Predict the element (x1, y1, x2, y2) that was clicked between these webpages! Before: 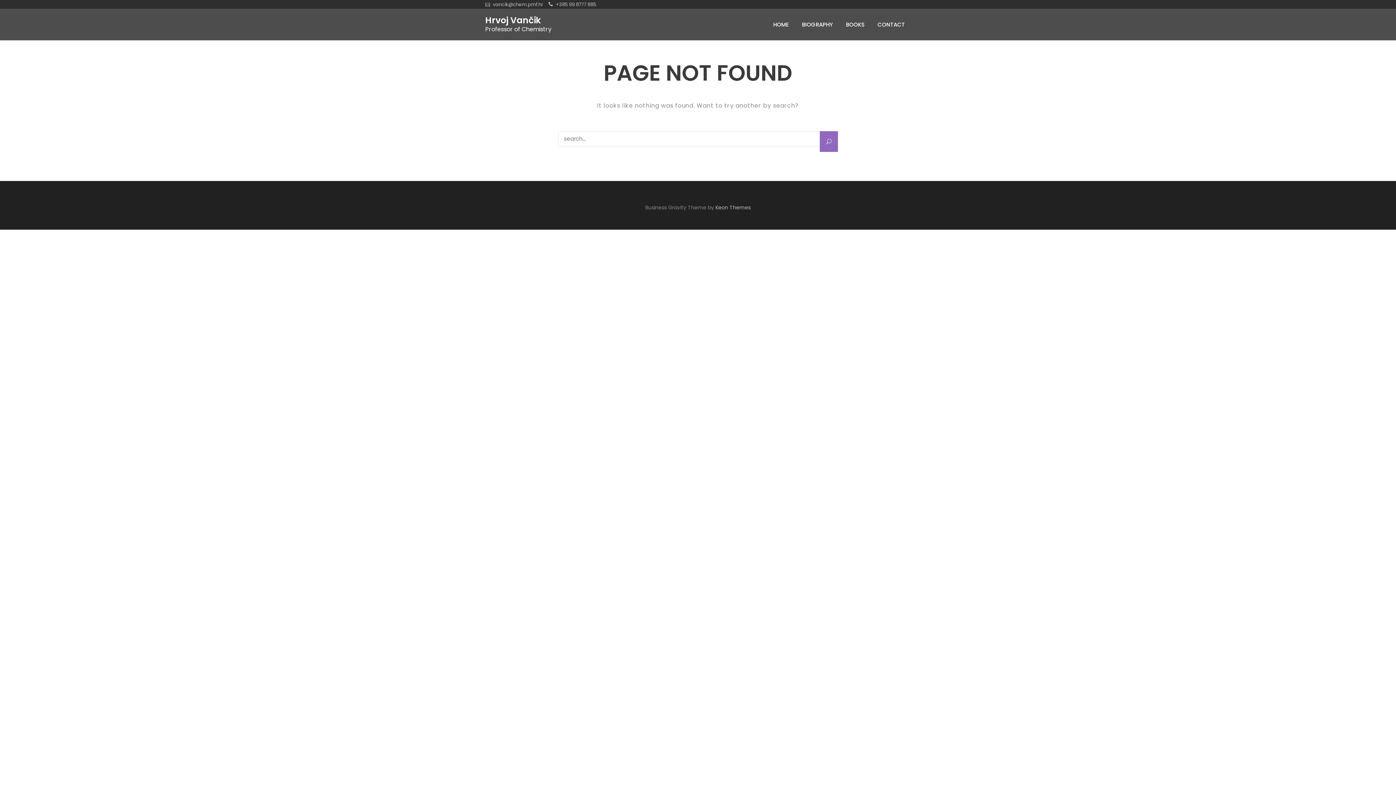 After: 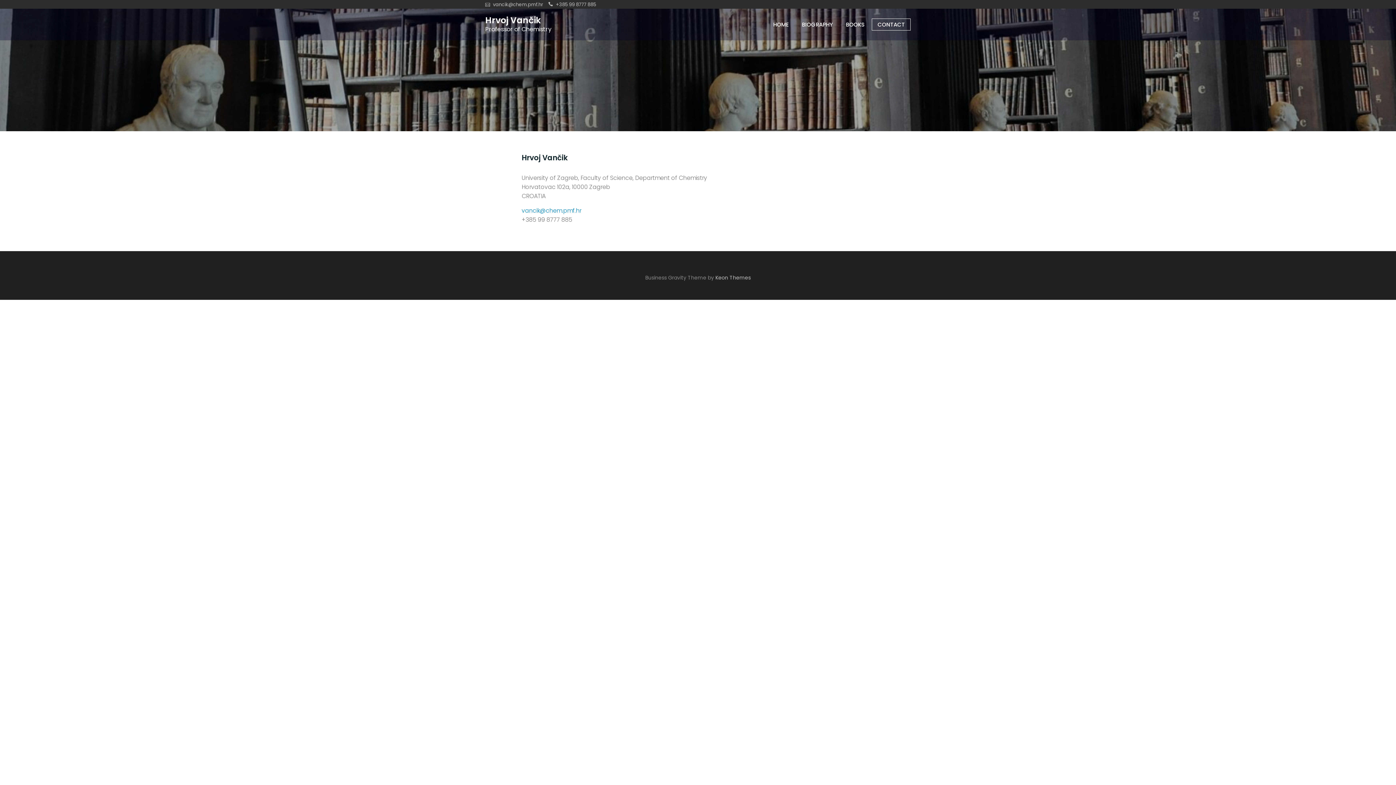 Action: bbox: (872, 18, 910, 30) label: CONTACT